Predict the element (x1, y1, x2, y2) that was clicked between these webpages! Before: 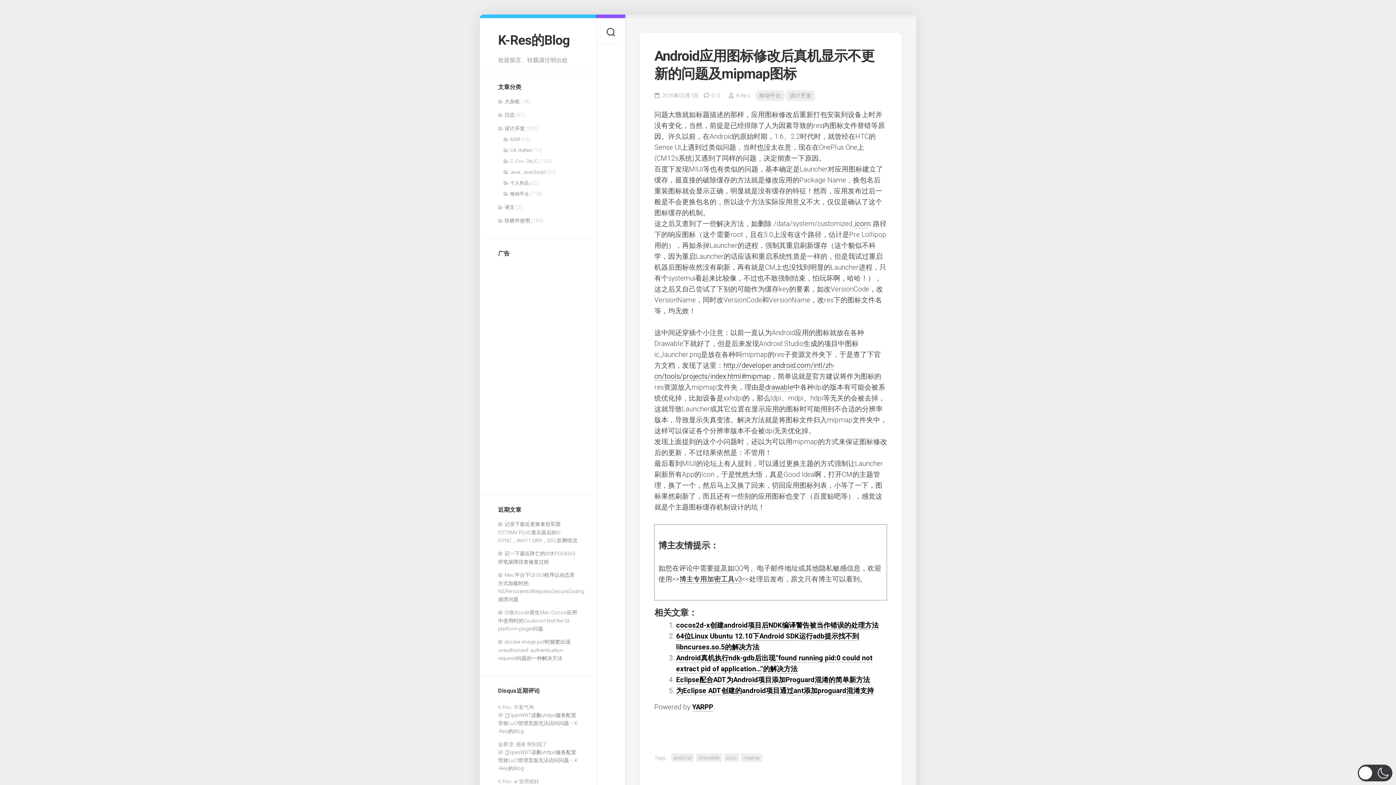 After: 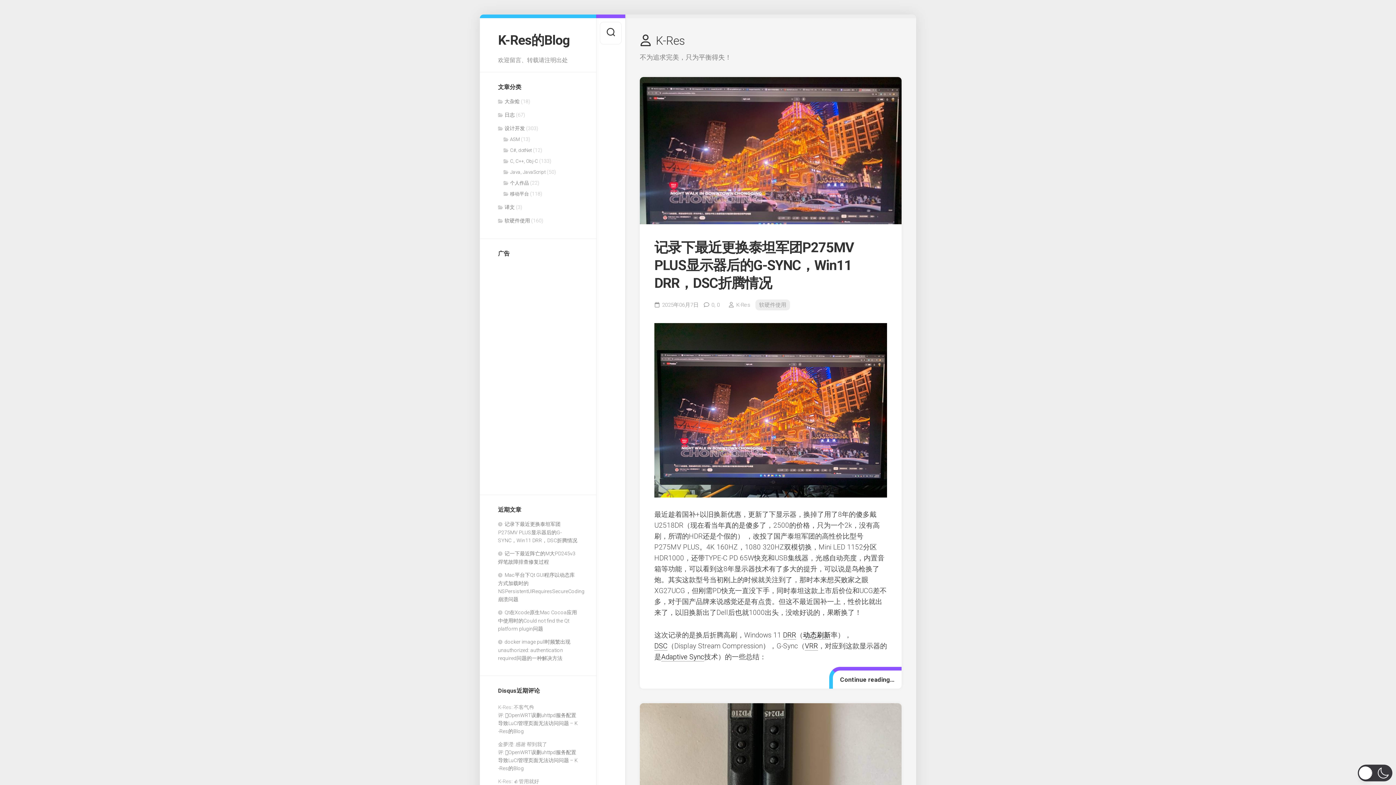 Action: bbox: (736, 92, 750, 98) label: K-Res